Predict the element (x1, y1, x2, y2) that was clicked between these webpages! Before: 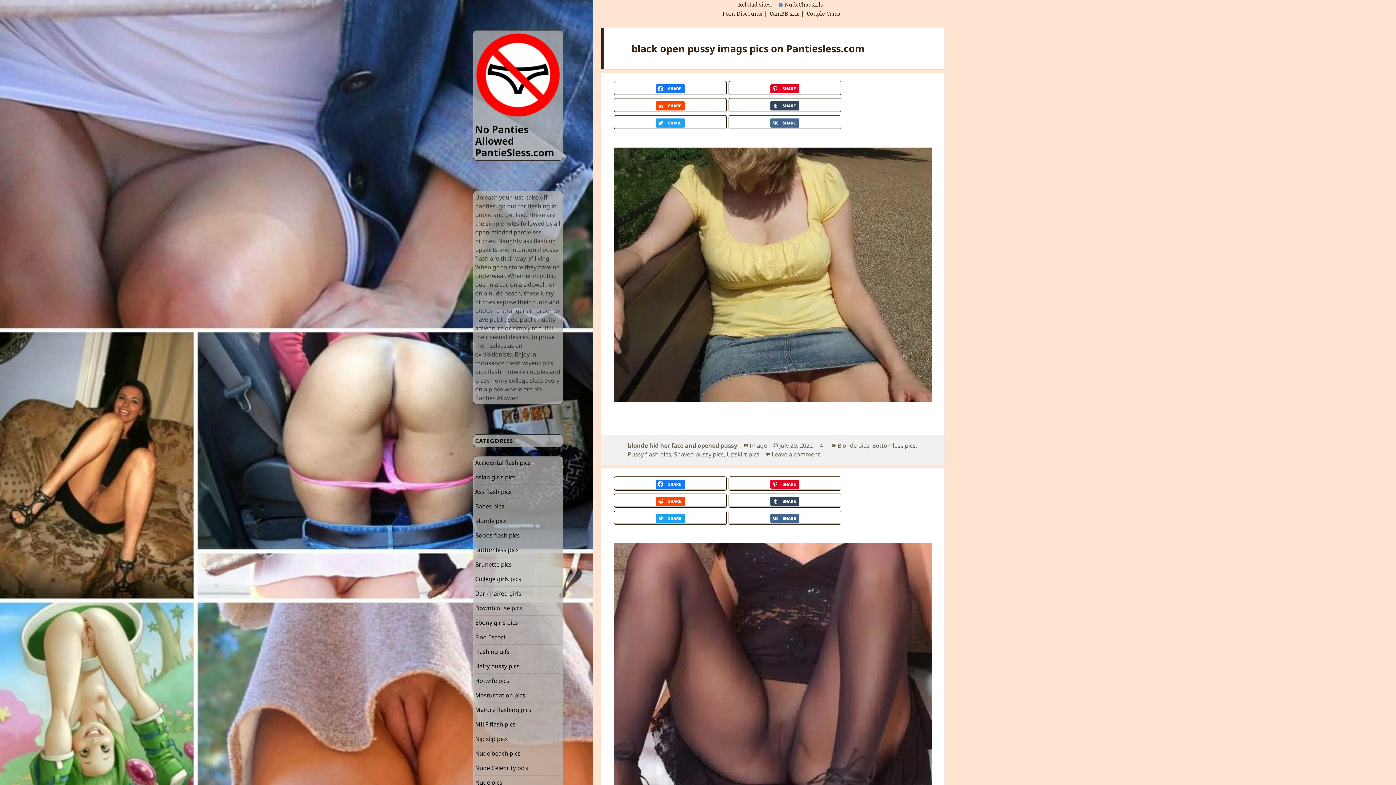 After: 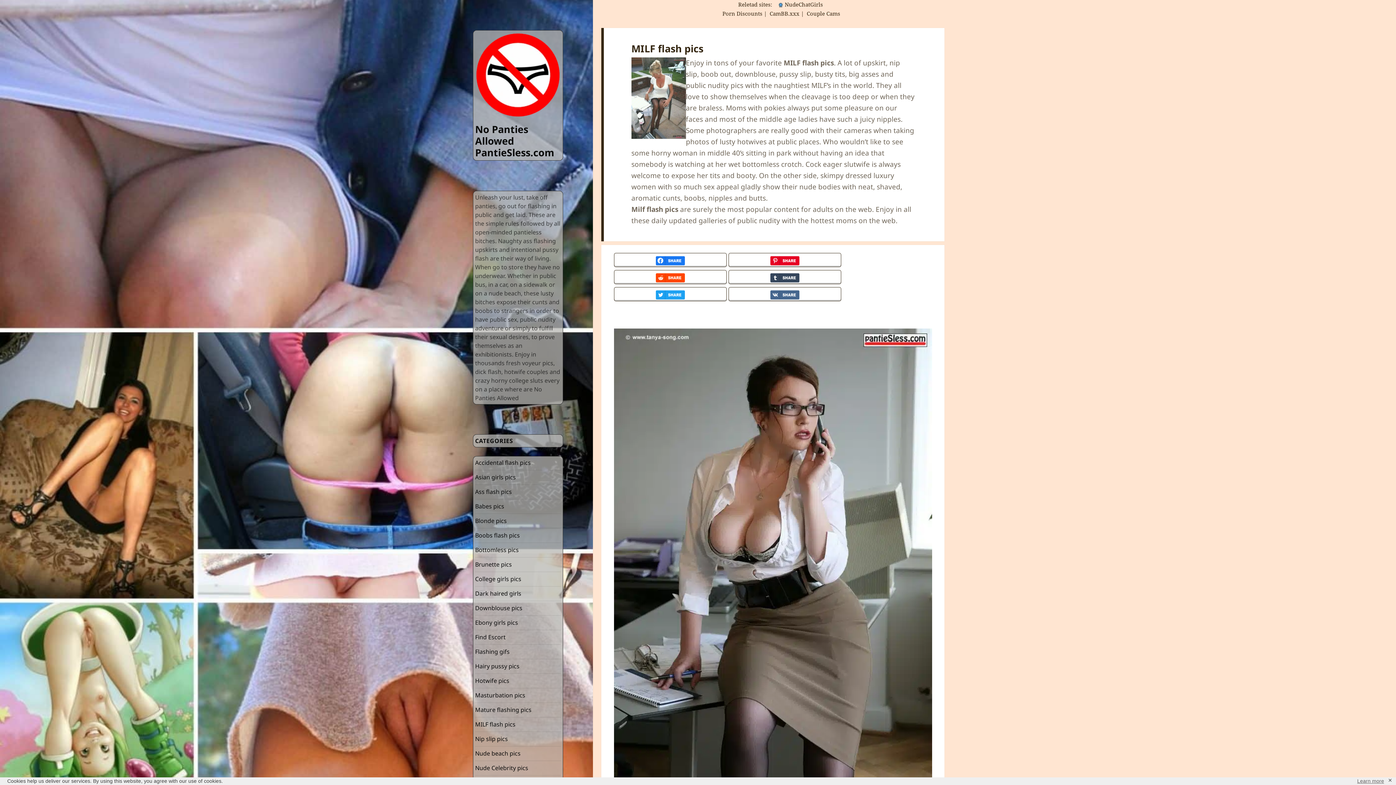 Action: label: MILF flash pics bbox: (475, 720, 515, 728)